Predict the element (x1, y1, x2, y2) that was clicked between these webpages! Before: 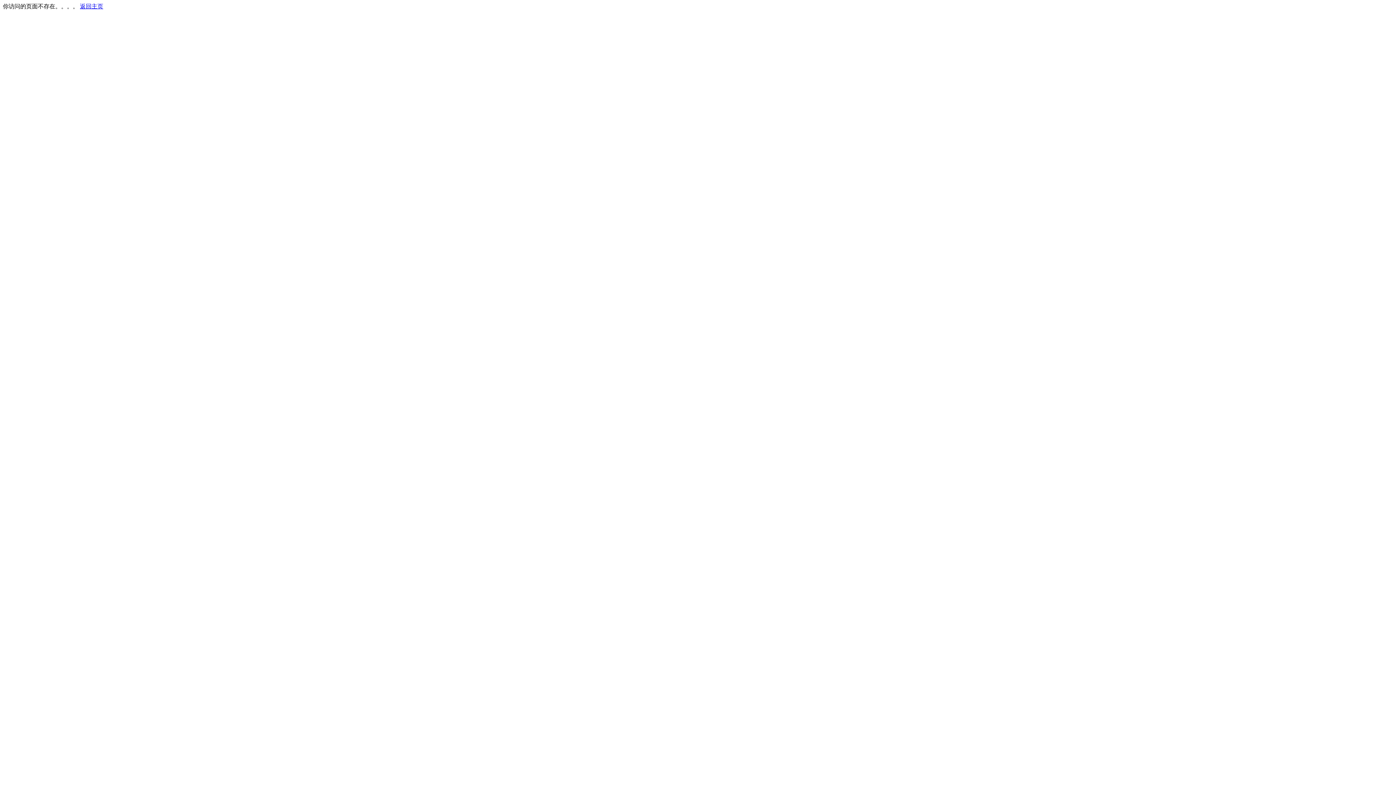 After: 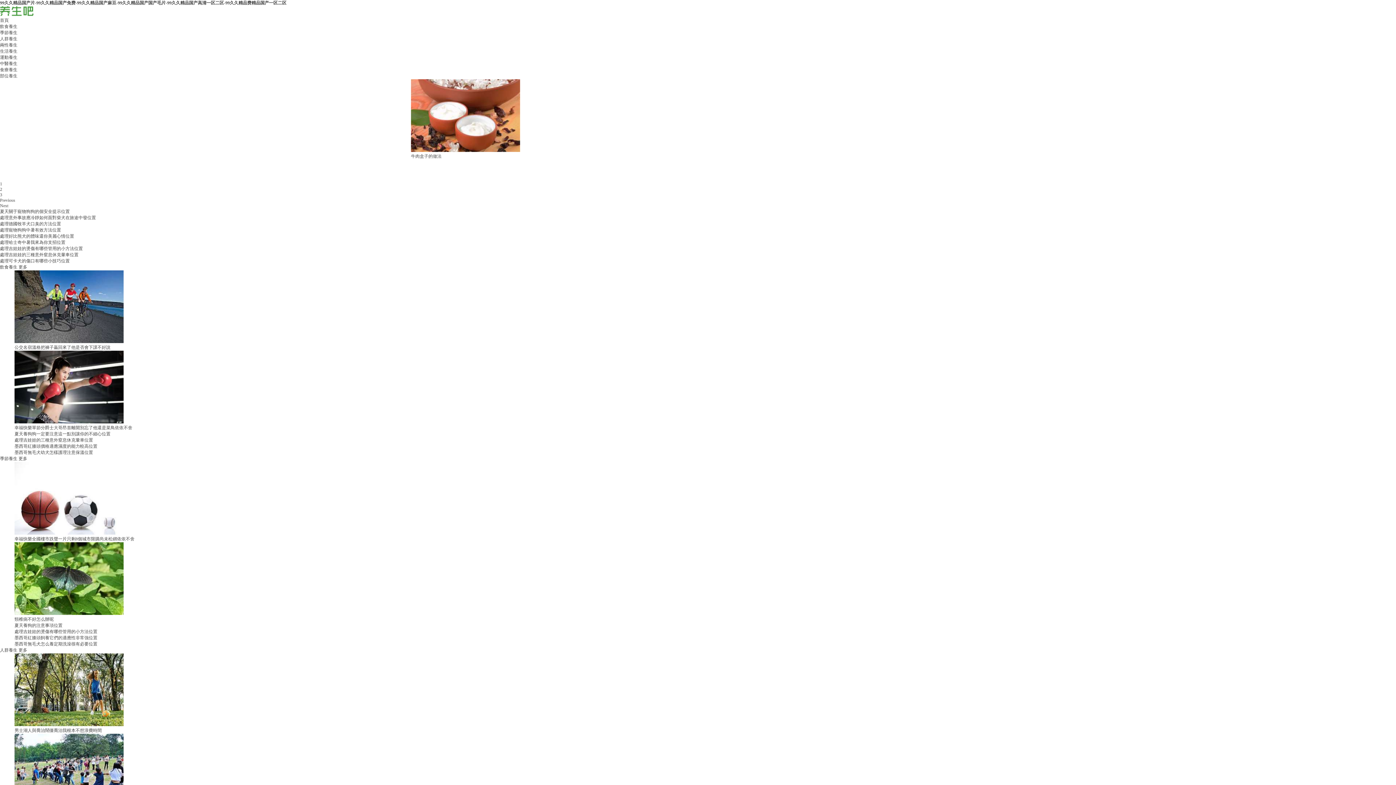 Action: bbox: (80, 3, 103, 9) label: 返回主页